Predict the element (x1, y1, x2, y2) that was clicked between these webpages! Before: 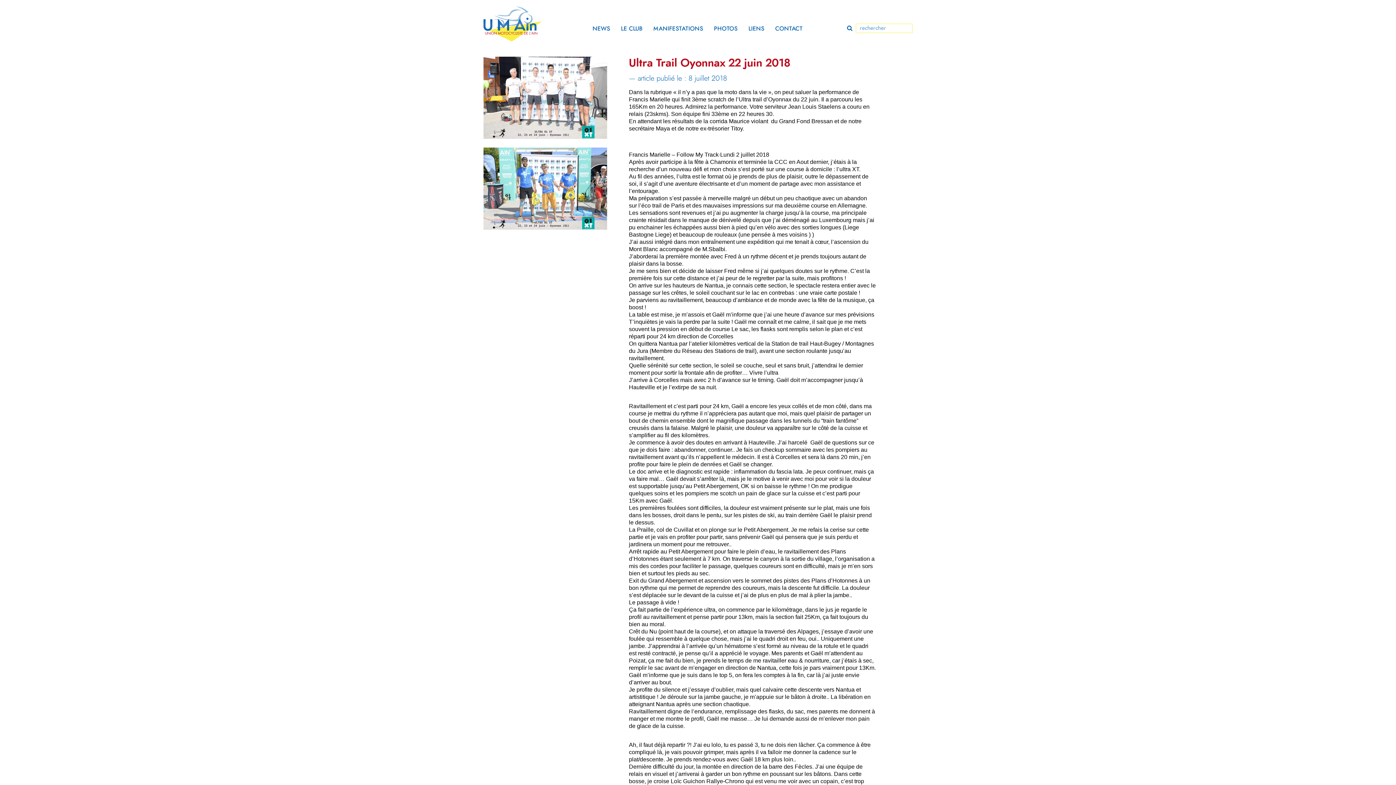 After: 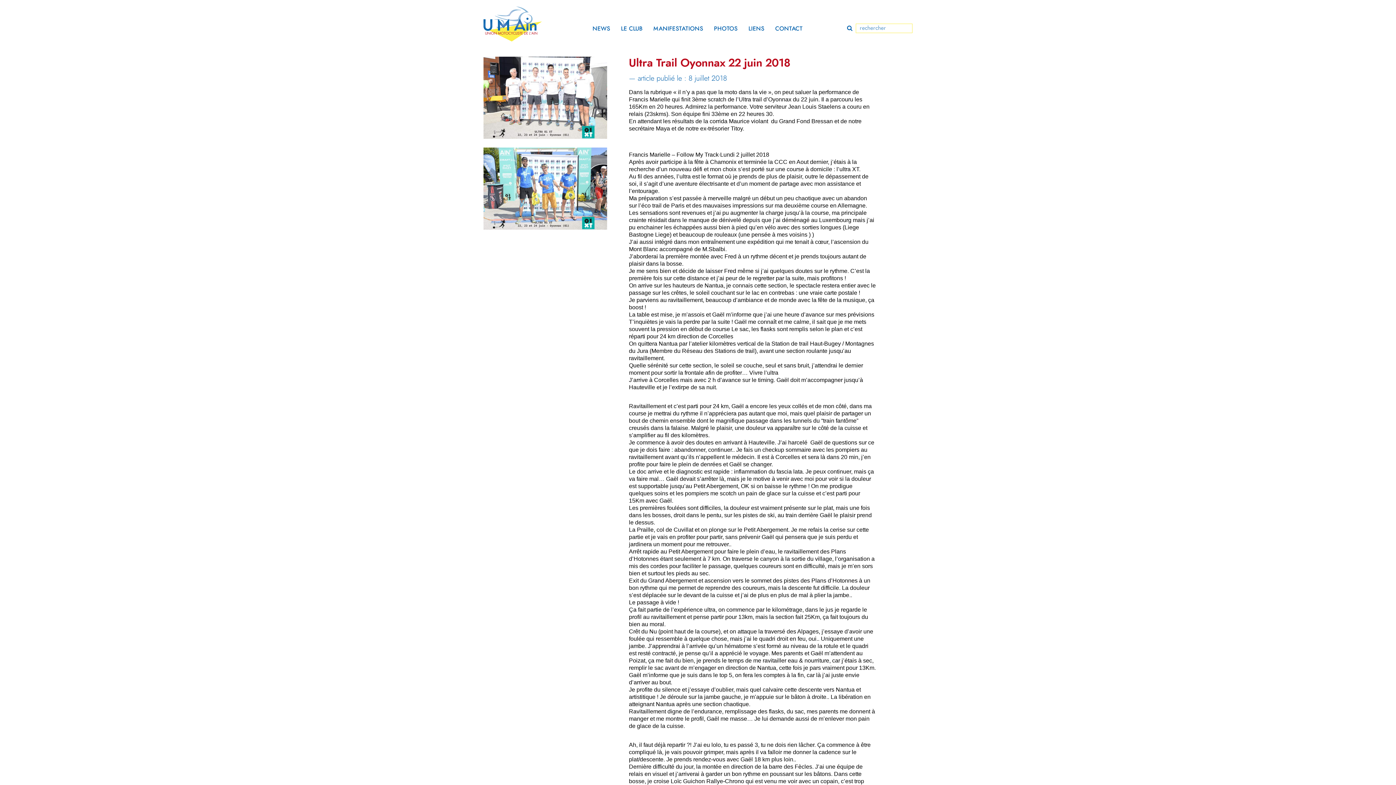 Action: bbox: (483, 147, 607, 229)